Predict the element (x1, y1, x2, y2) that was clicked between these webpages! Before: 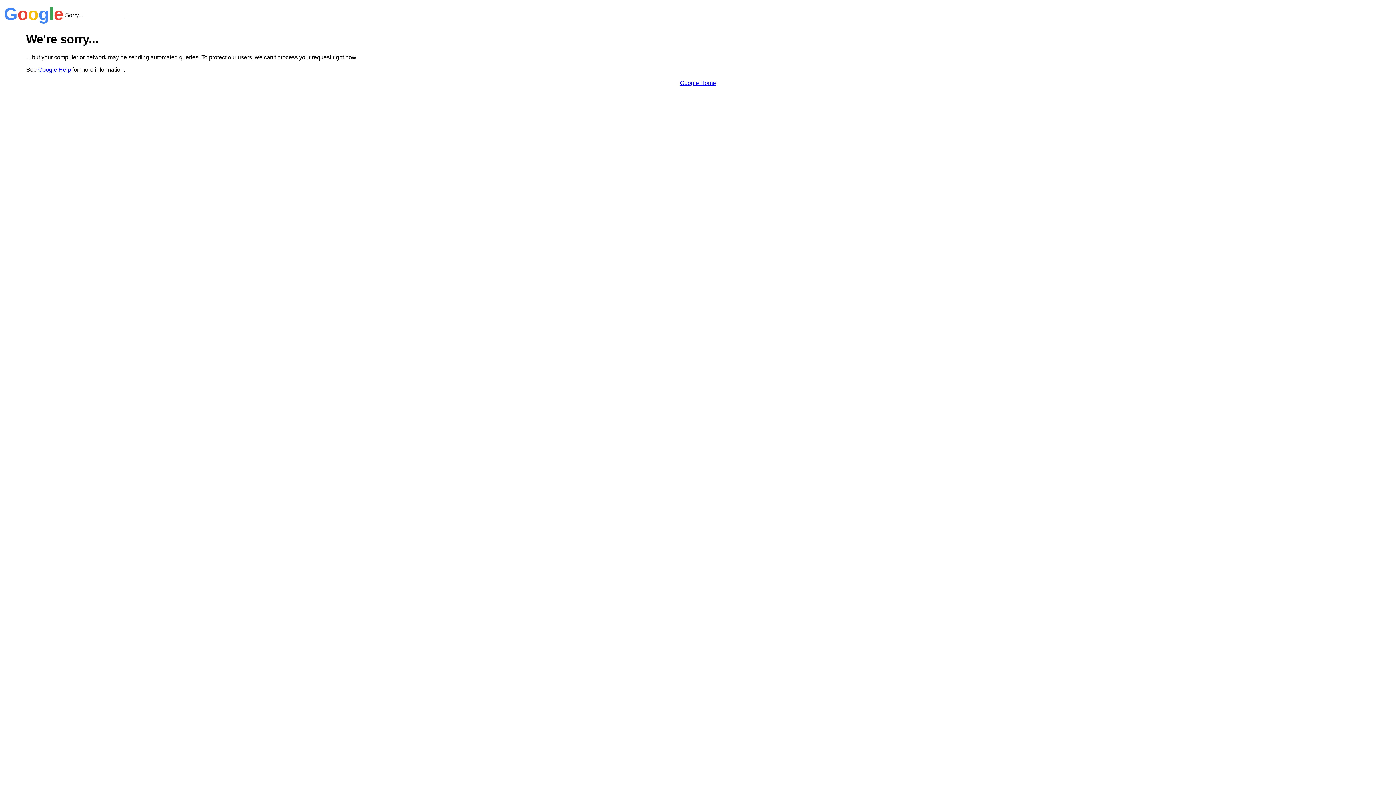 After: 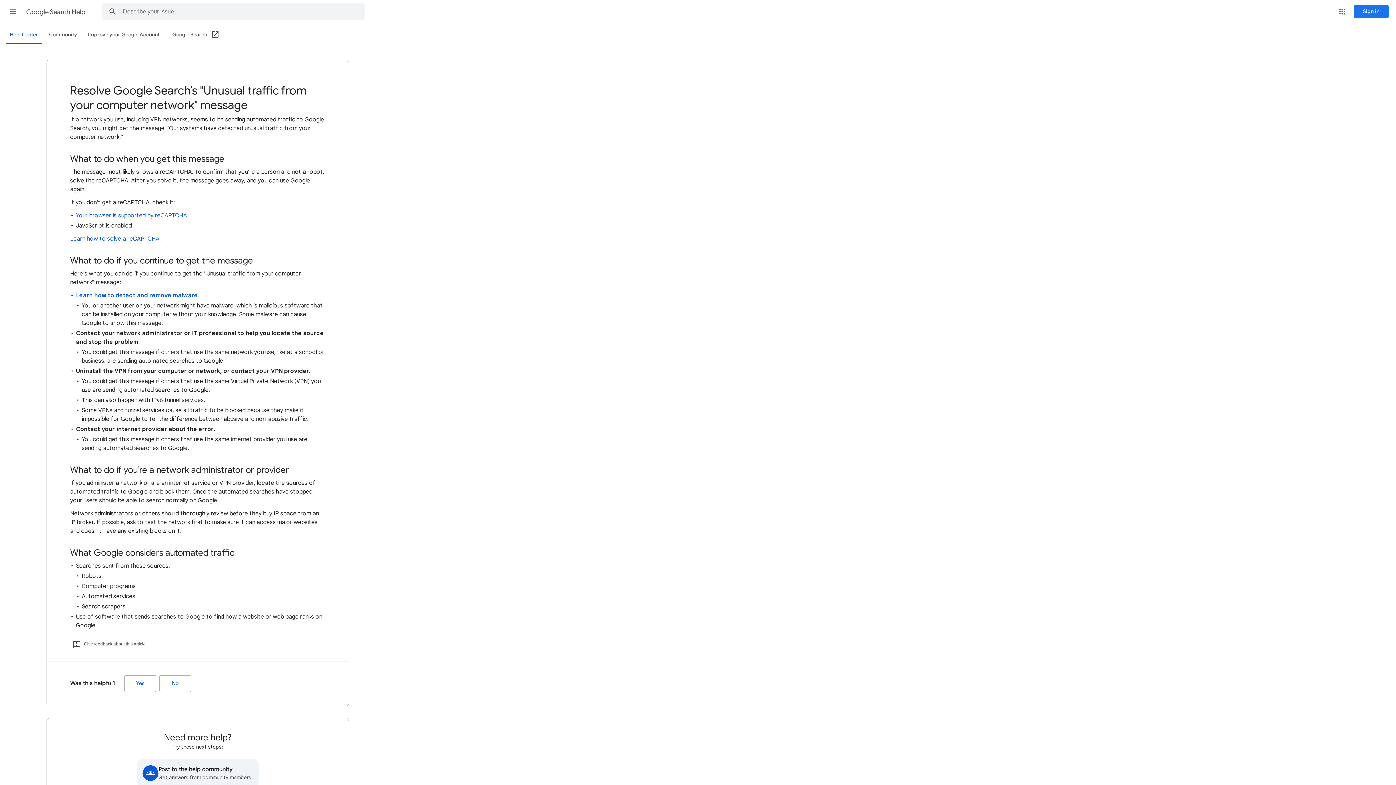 Action: label: Google Help bbox: (38, 66, 70, 72)